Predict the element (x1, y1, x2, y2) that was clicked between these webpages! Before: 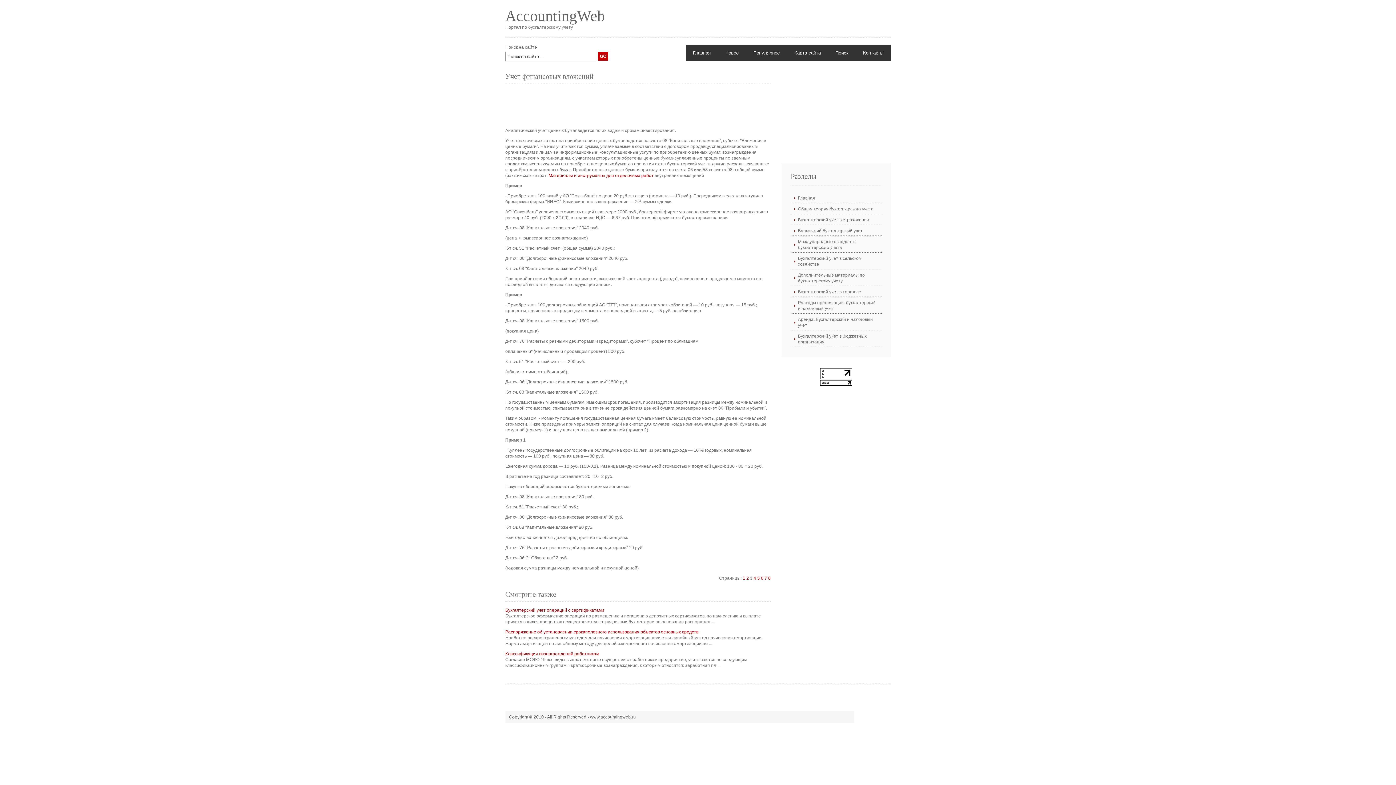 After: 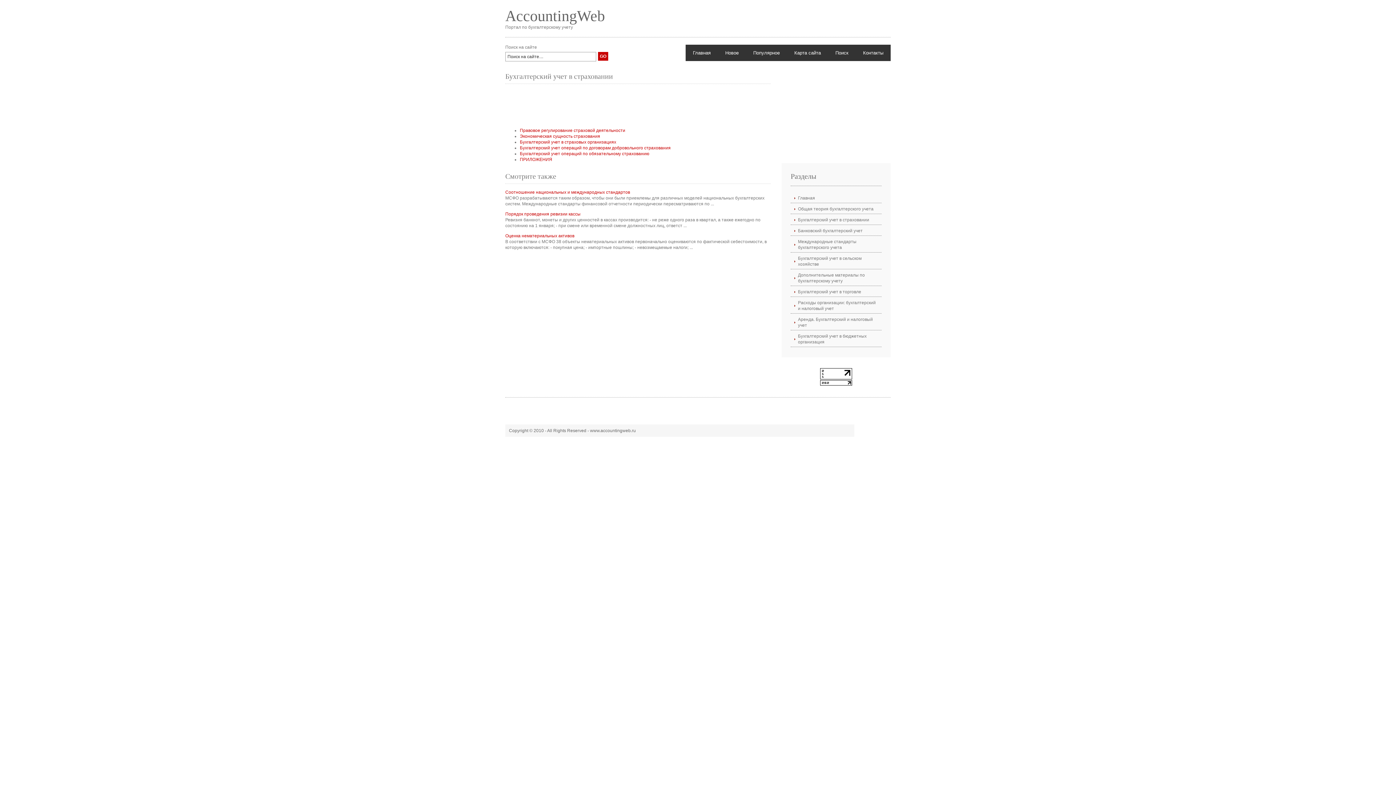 Action: bbox: (790, 215, 881, 225) label: Бухгалтерский учет в страховании